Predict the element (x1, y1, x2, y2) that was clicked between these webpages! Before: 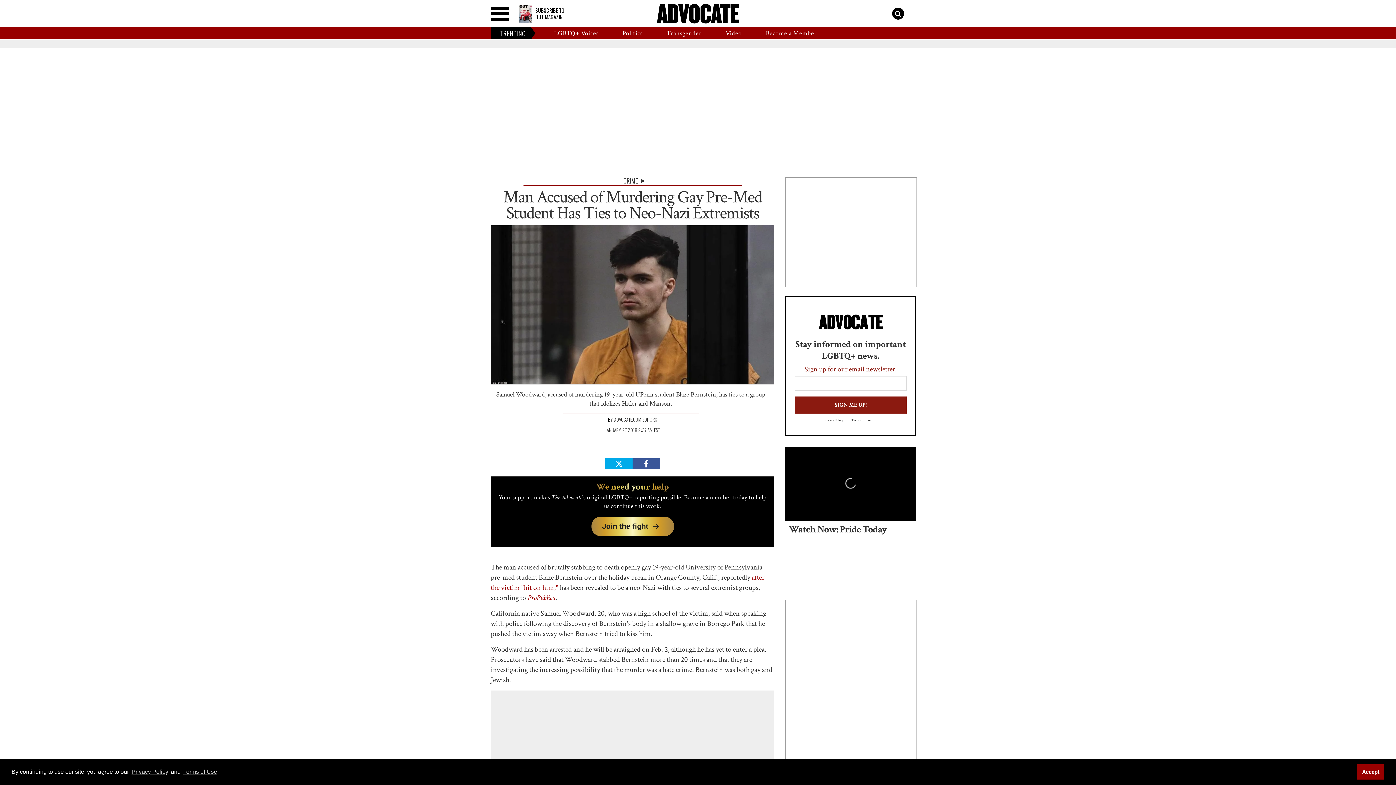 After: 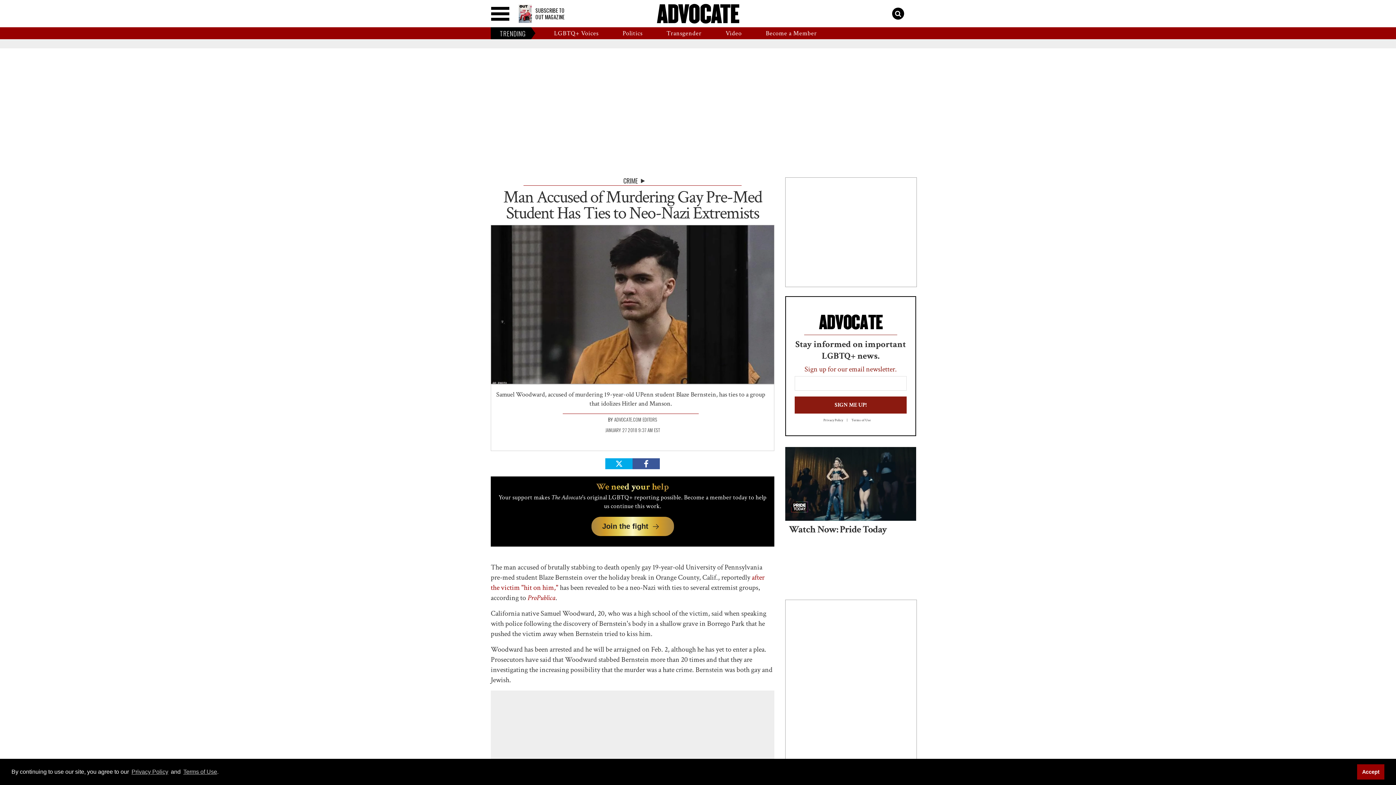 Action: bbox: (823, 418, 851, 422) label: Privacy Policy